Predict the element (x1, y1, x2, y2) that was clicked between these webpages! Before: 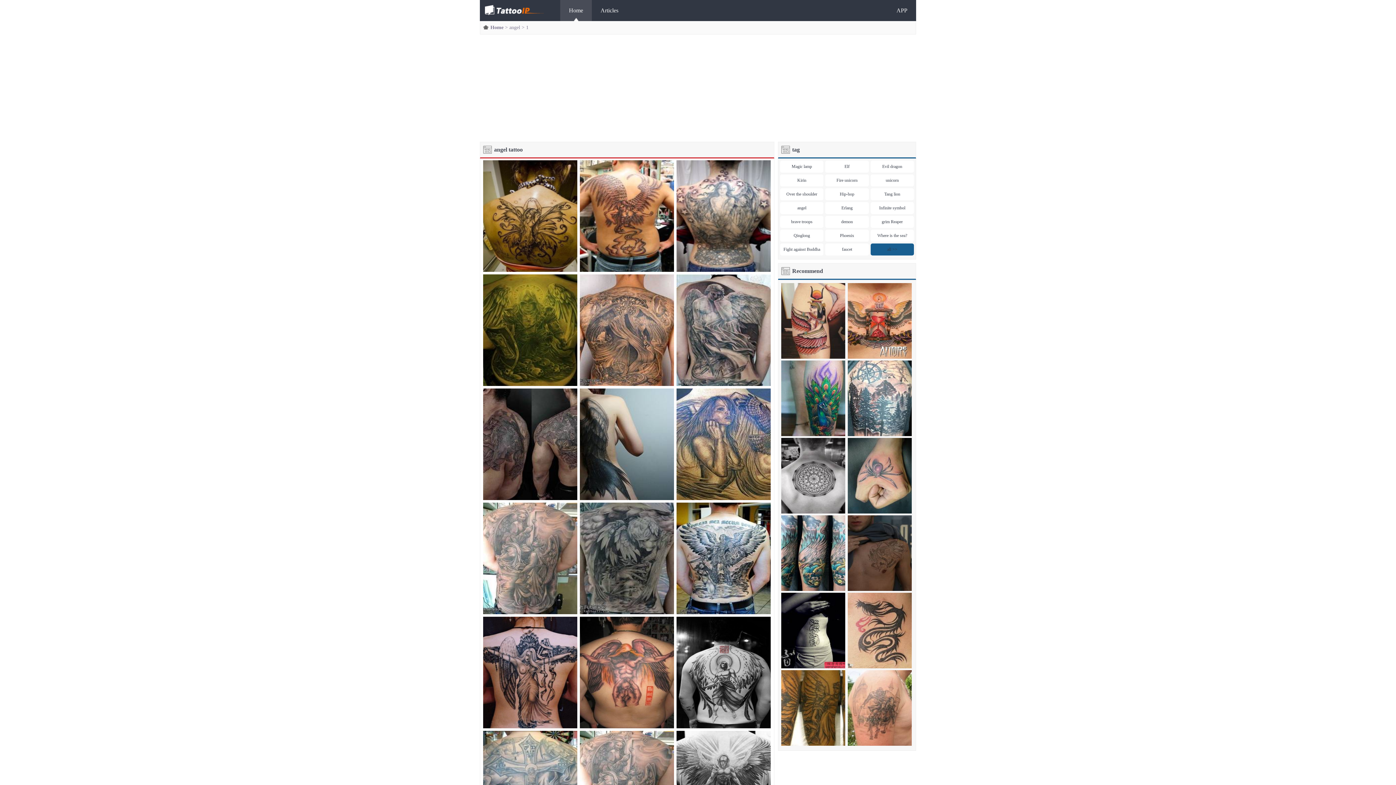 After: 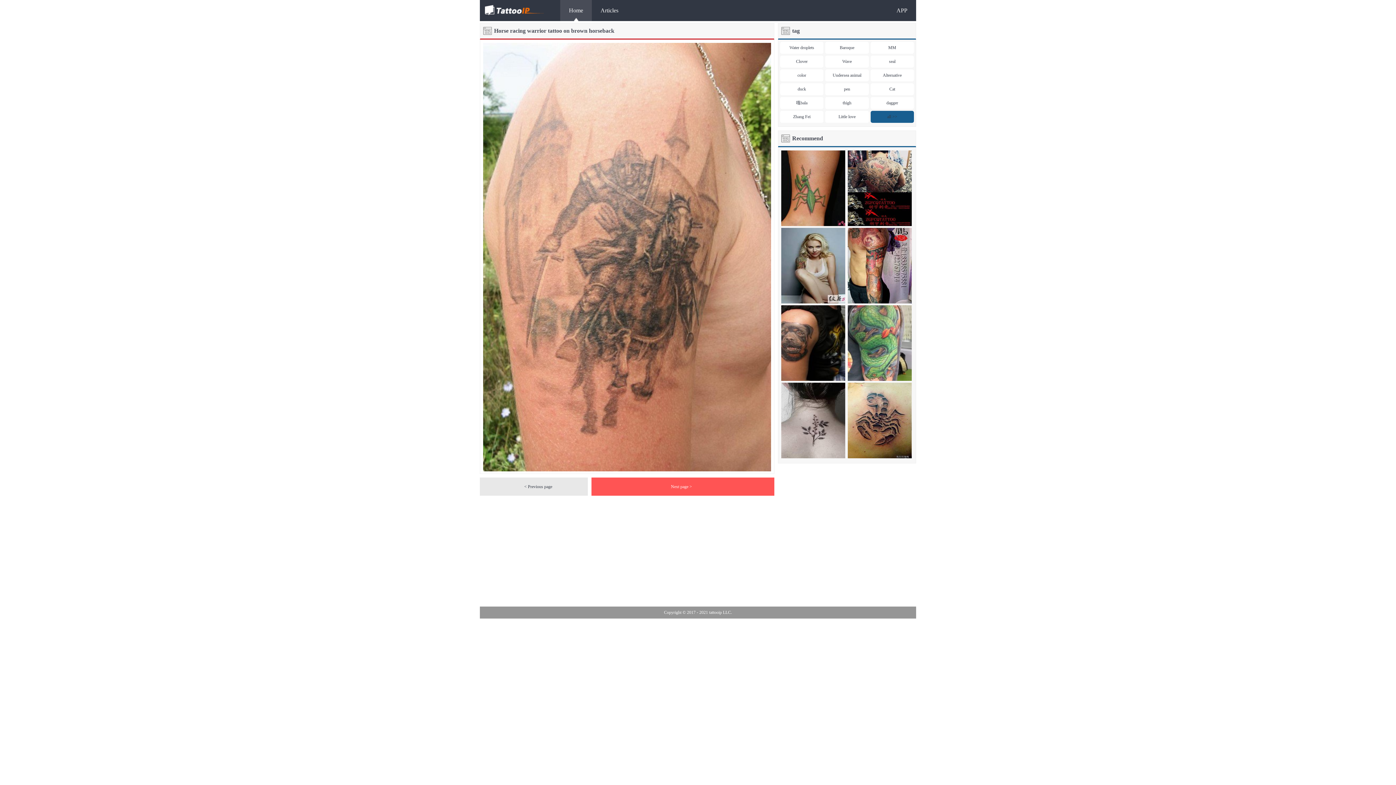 Action: bbox: (848, 741, 912, 747)